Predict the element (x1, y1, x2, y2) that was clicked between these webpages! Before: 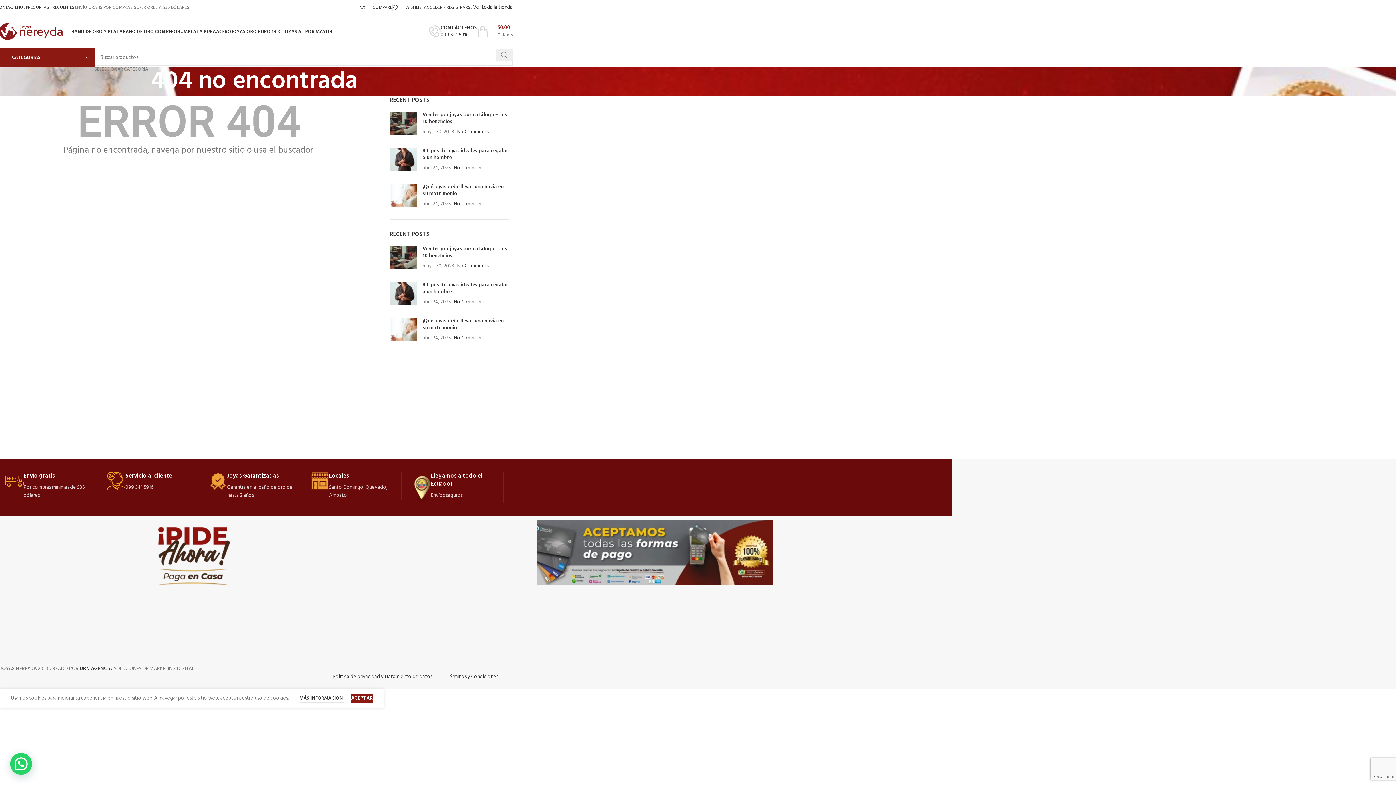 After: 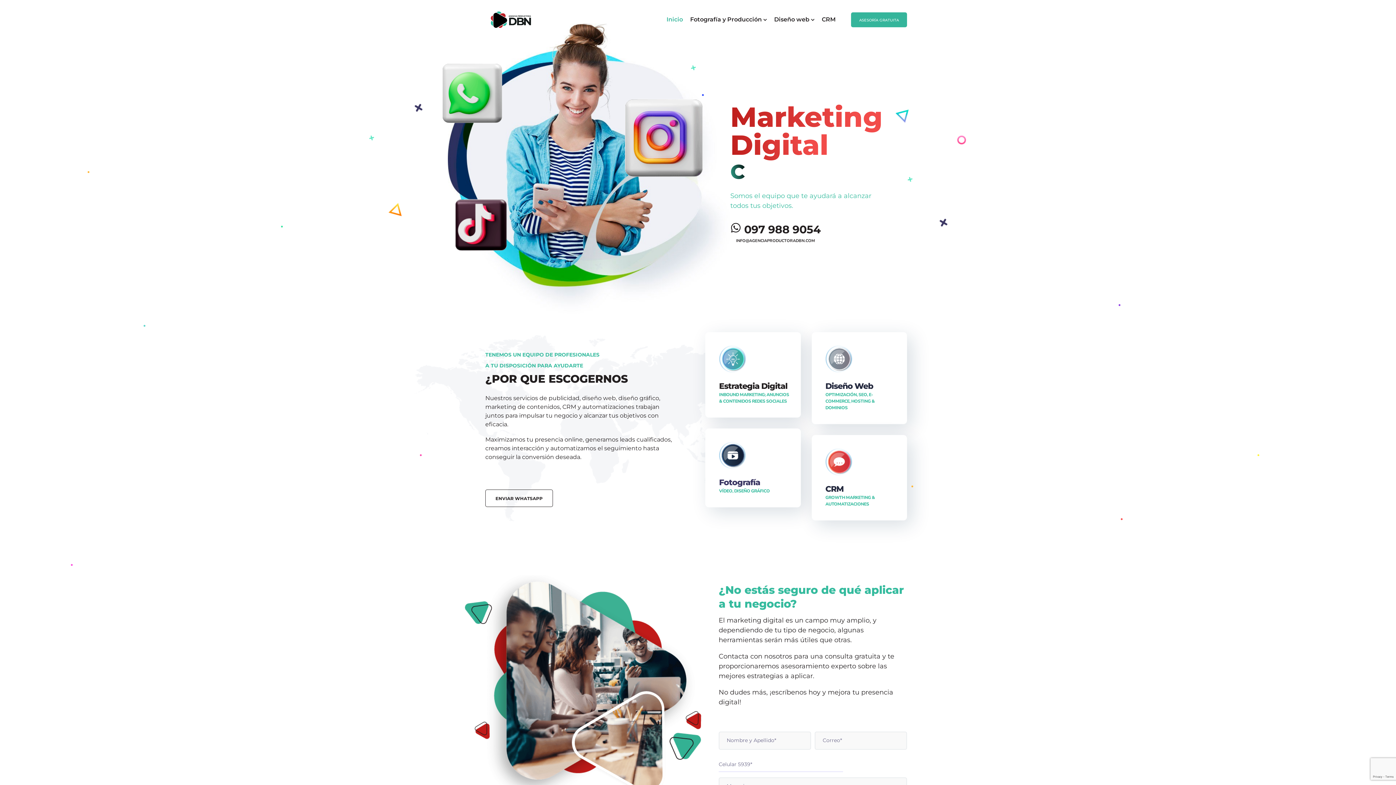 Action: bbox: (79, 664, 112, 673) label: DBN AGENCIA